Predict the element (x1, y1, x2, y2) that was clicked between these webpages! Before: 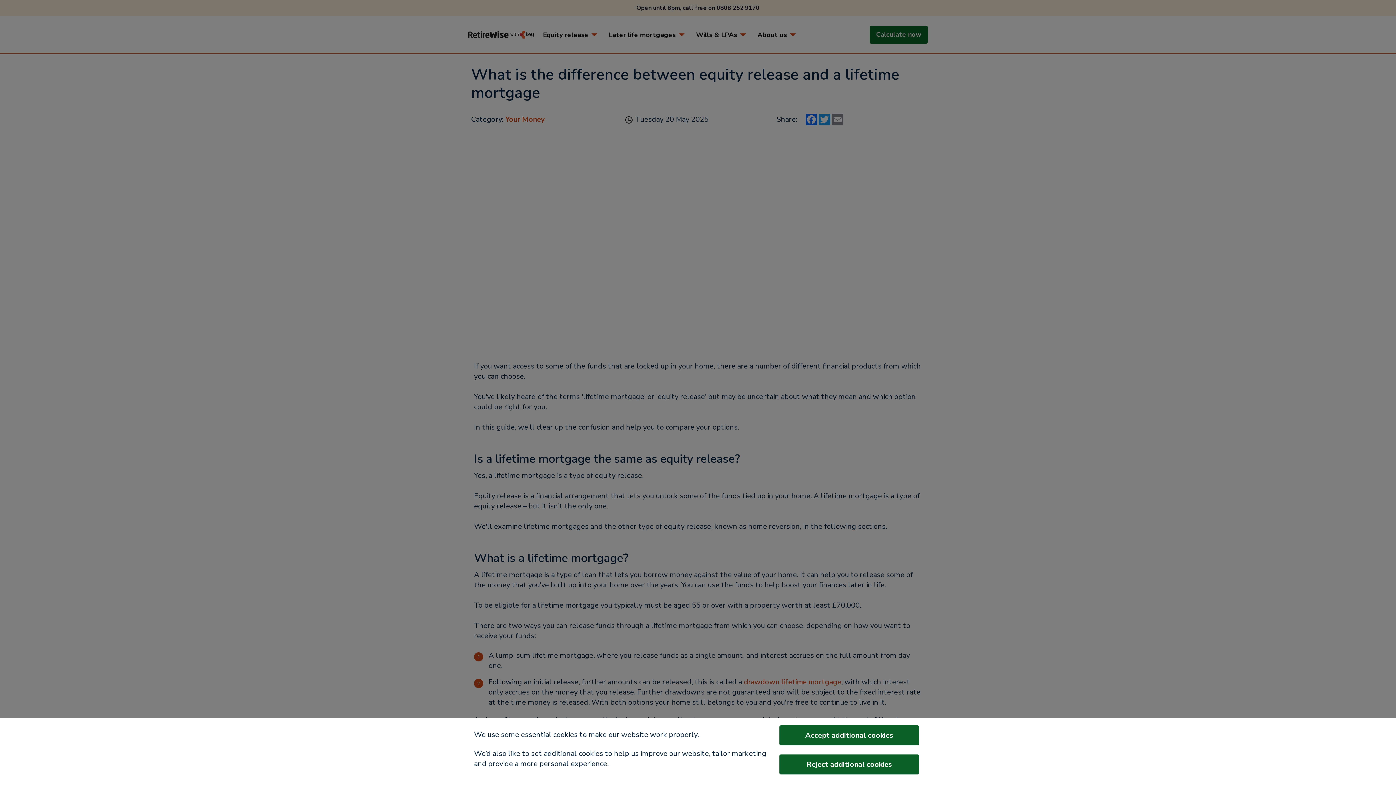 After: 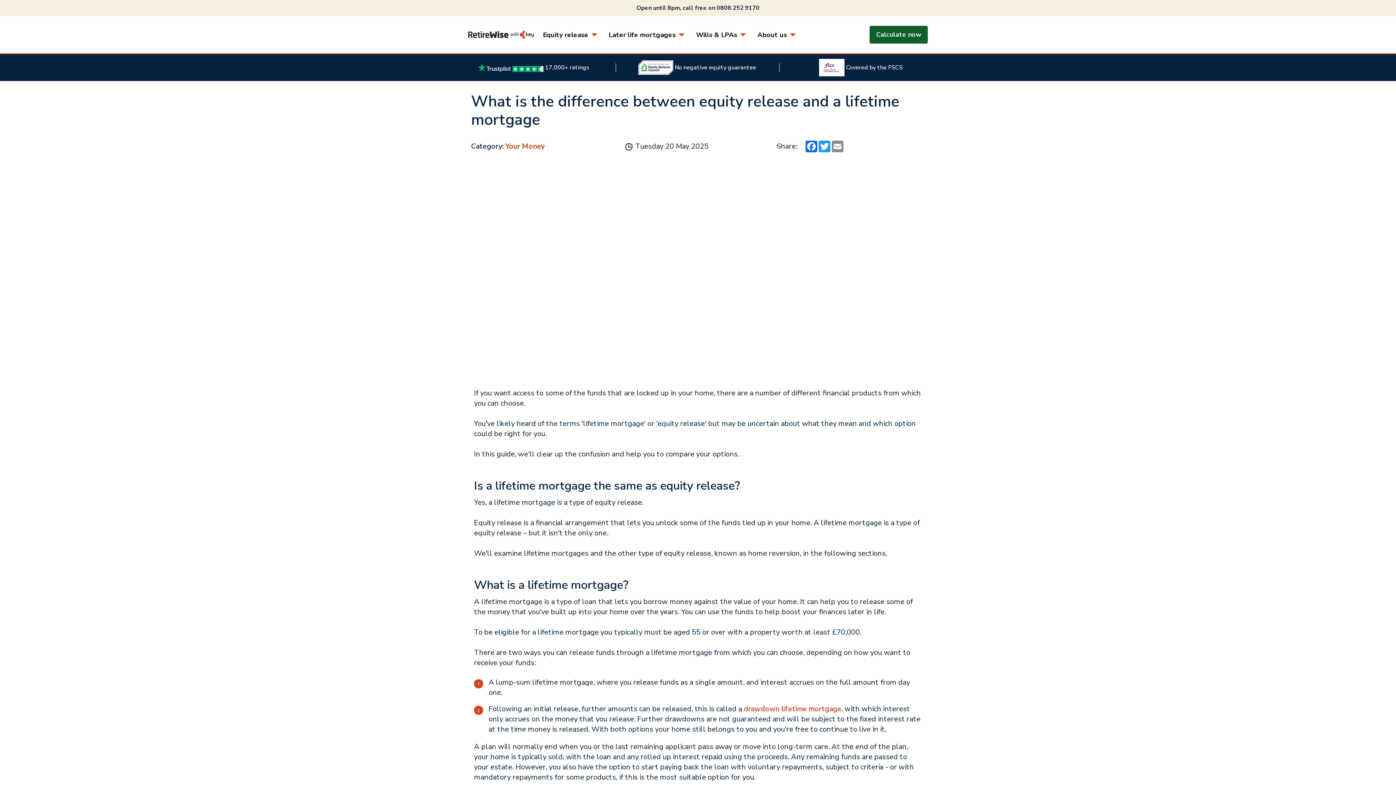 Action: bbox: (779, 725, 919, 745) label: Accept additional cookies